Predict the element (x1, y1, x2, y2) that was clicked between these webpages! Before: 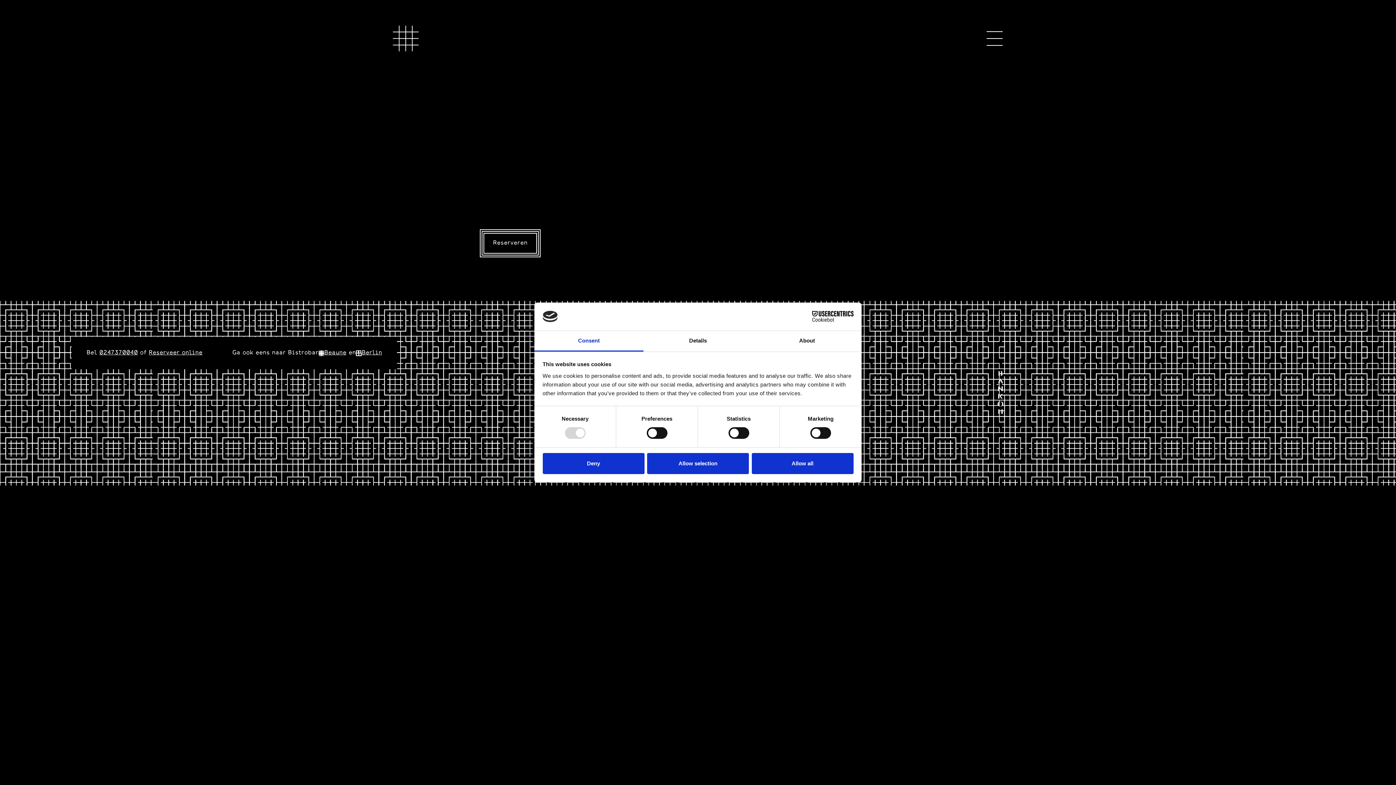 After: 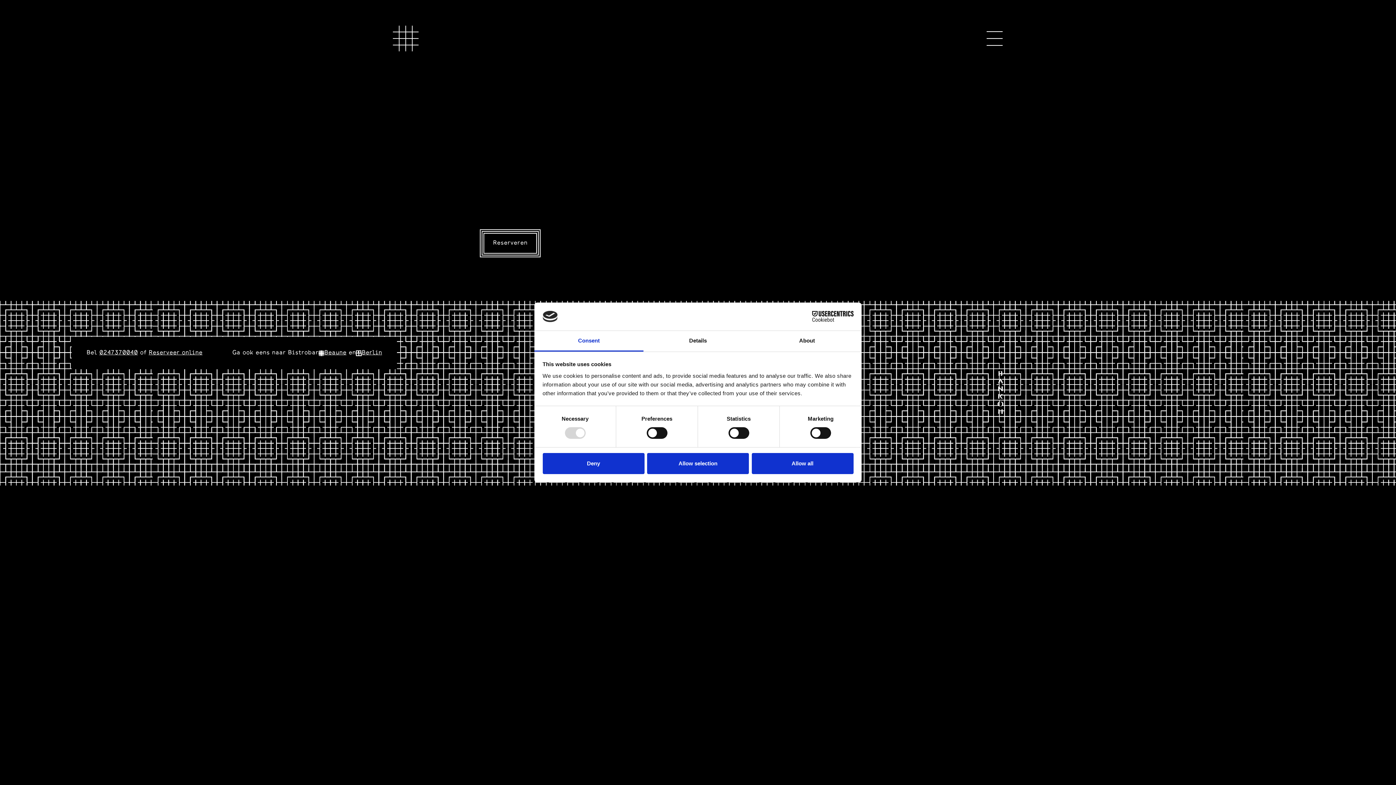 Action: label: home bbox: (392, 25, 418, 51)